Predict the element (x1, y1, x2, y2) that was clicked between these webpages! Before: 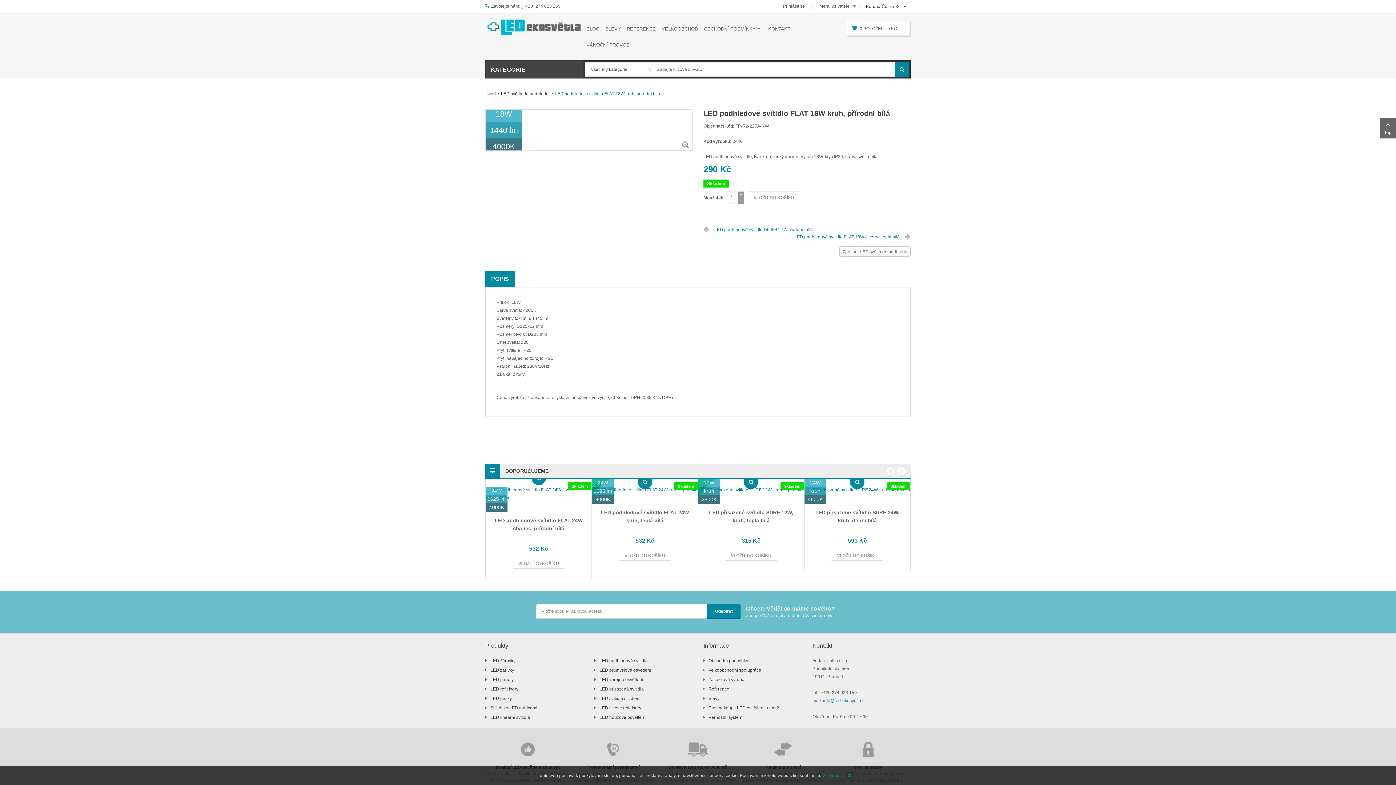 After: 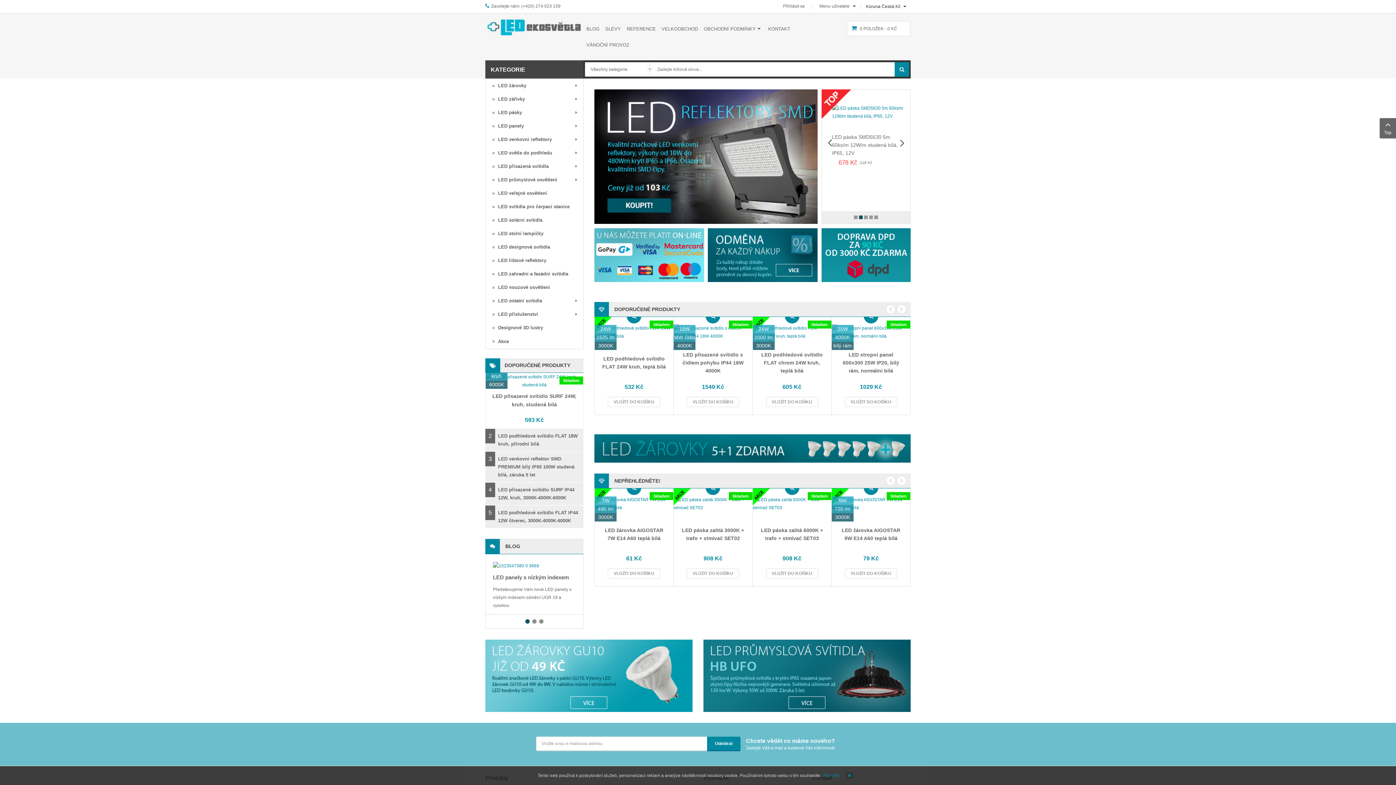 Action: label: Úvod bbox: (485, 91, 496, 96)